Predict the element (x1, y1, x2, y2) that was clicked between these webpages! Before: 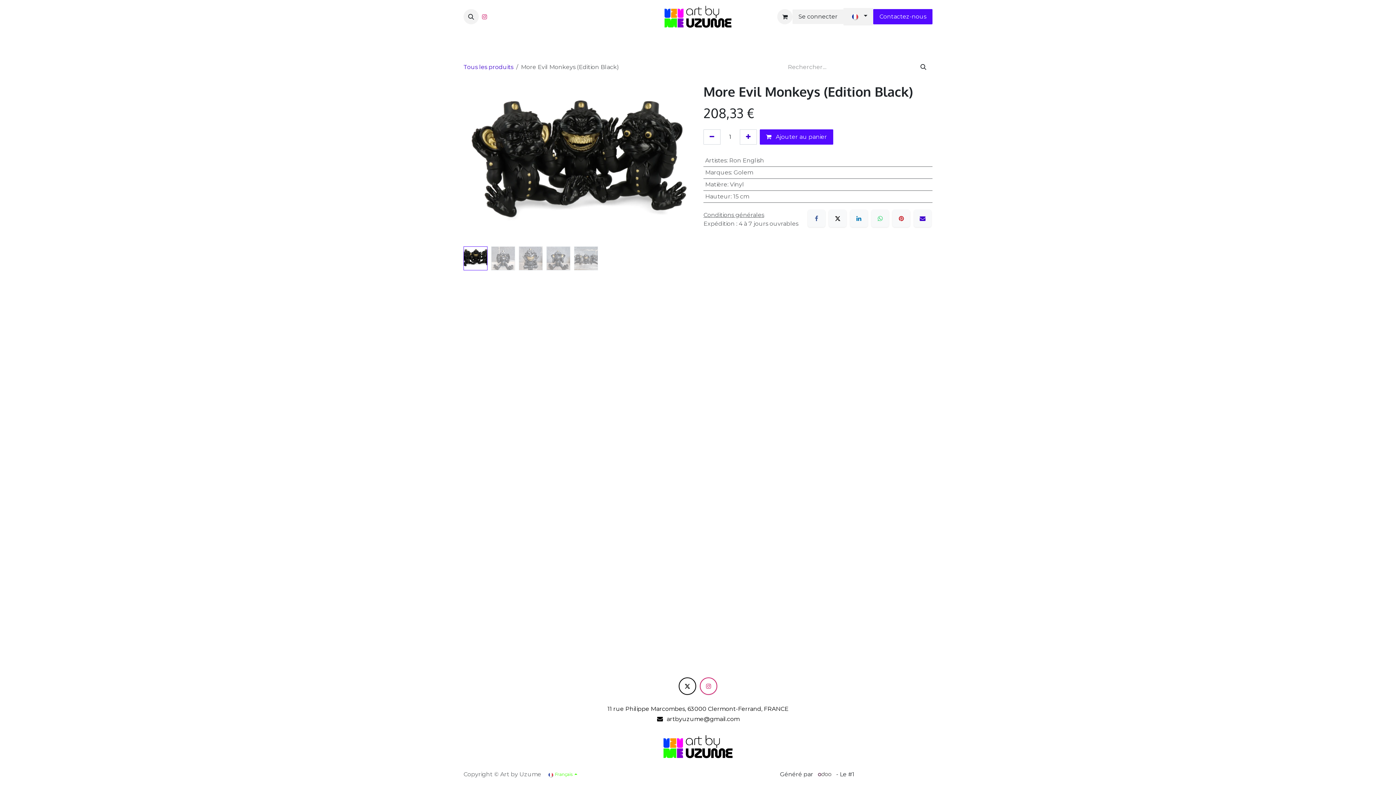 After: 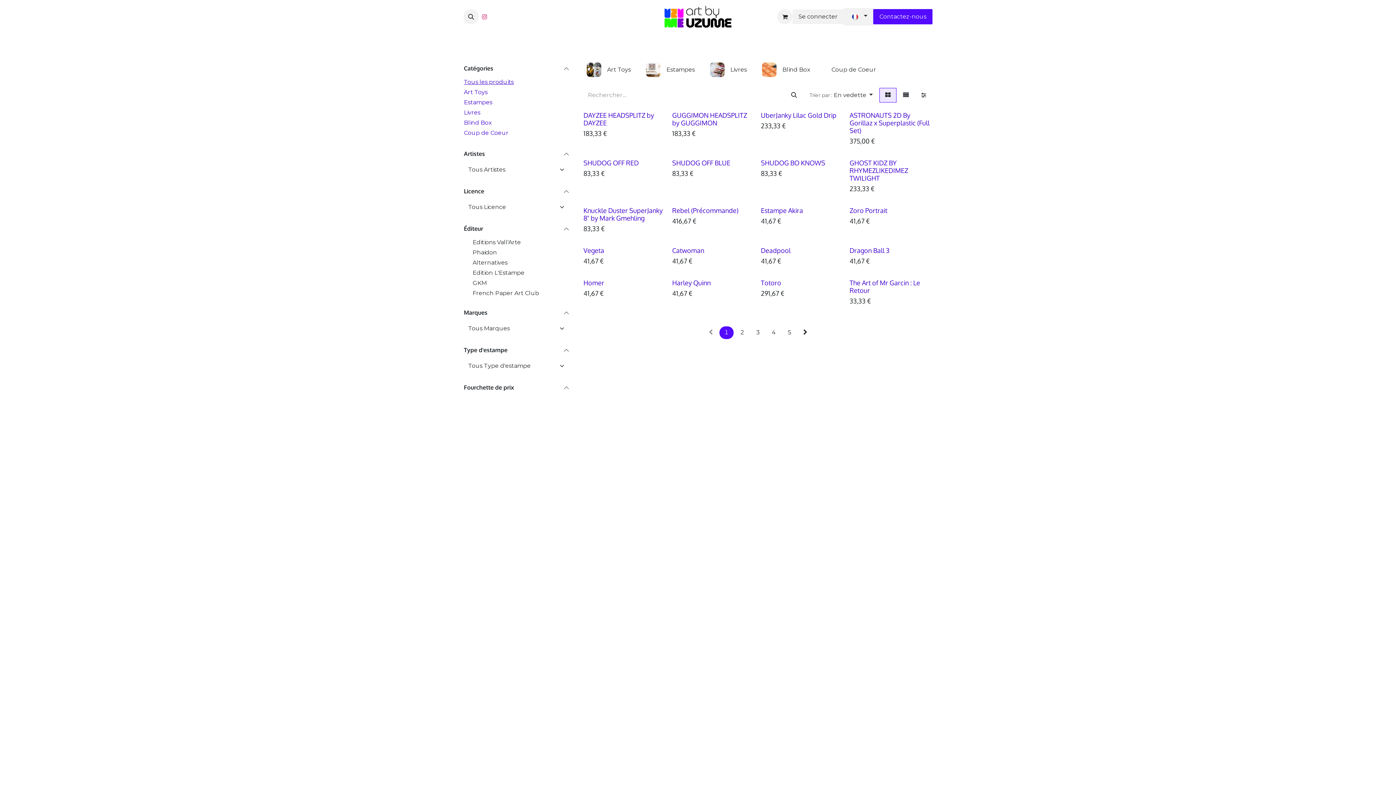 Action: bbox: (463, 63, 513, 70) label: Tous les produits